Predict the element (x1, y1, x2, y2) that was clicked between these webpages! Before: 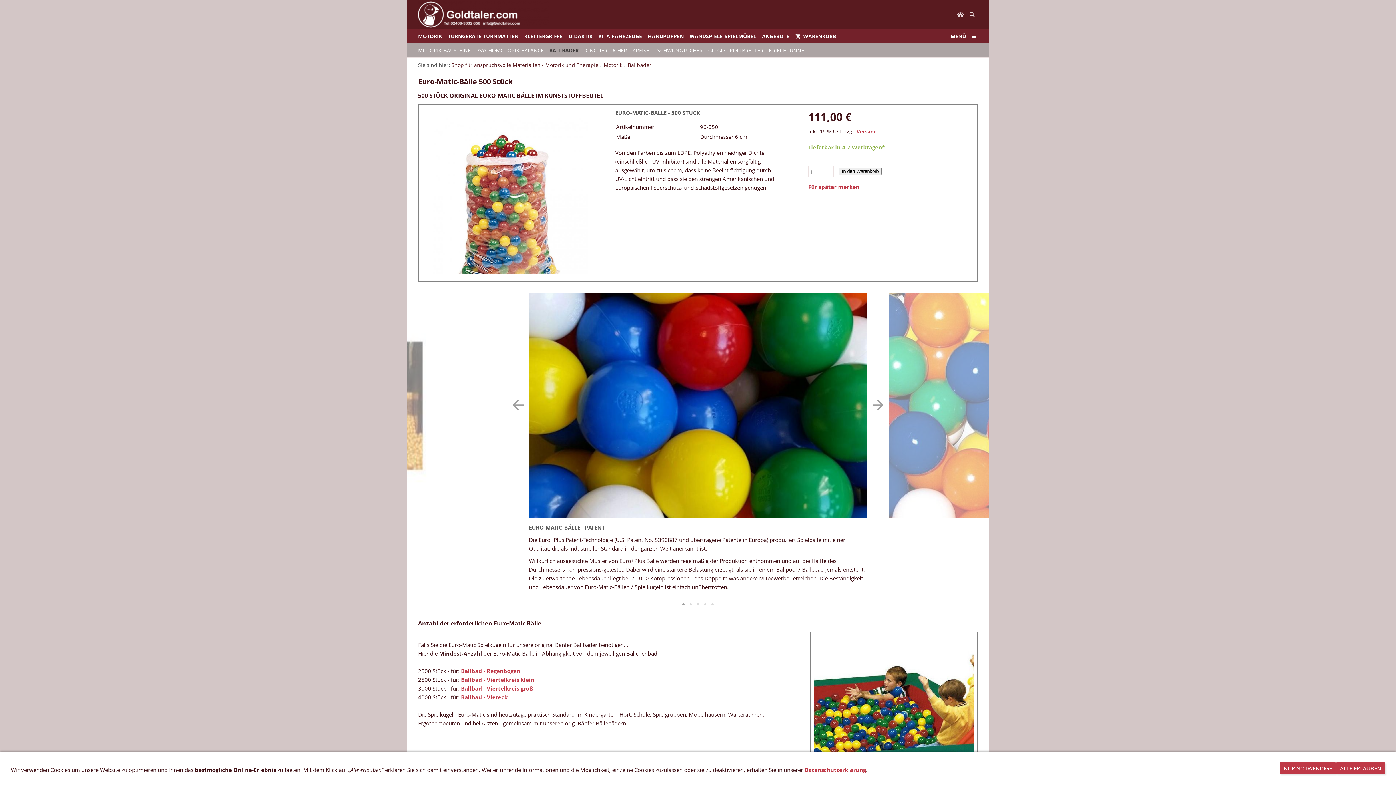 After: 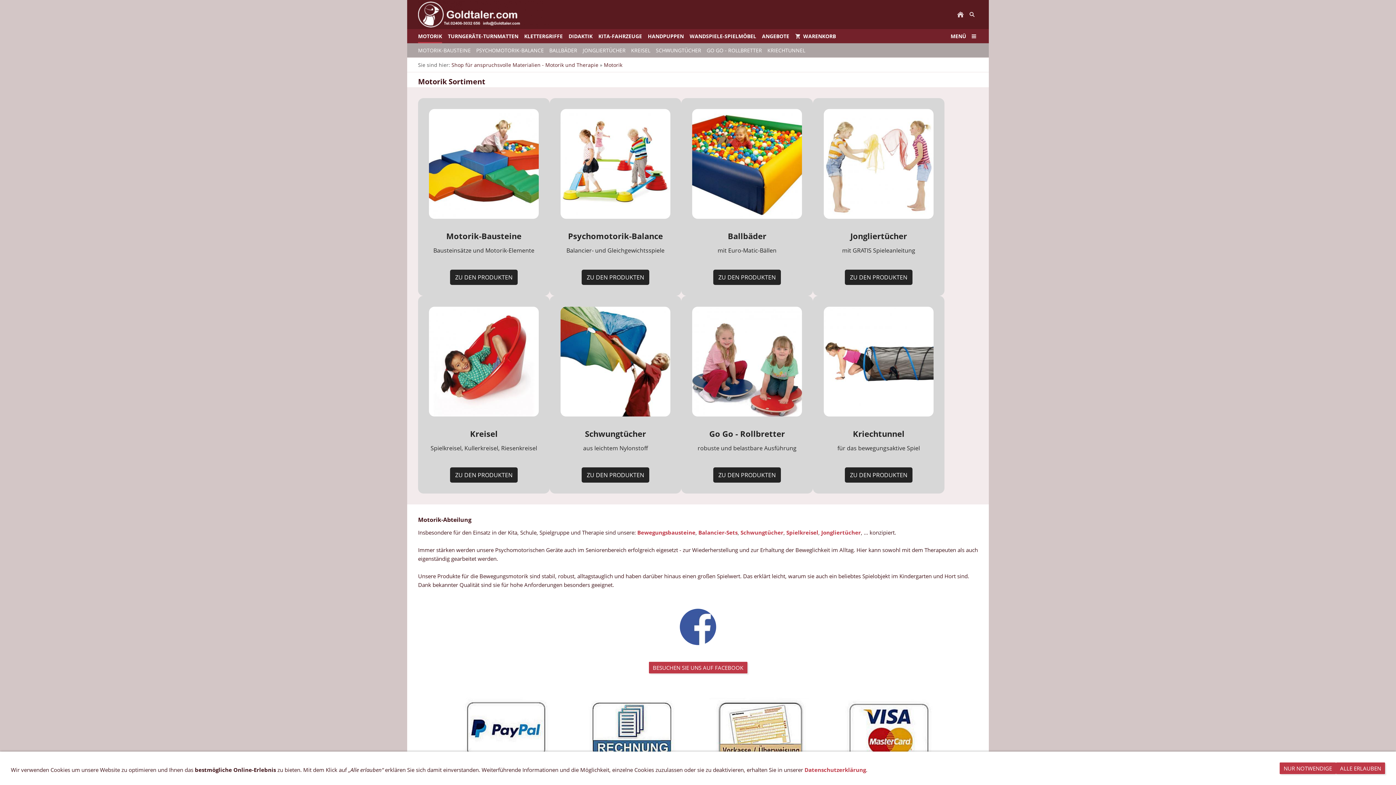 Action: bbox: (418, 29, 442, 43) label: MOTORIK